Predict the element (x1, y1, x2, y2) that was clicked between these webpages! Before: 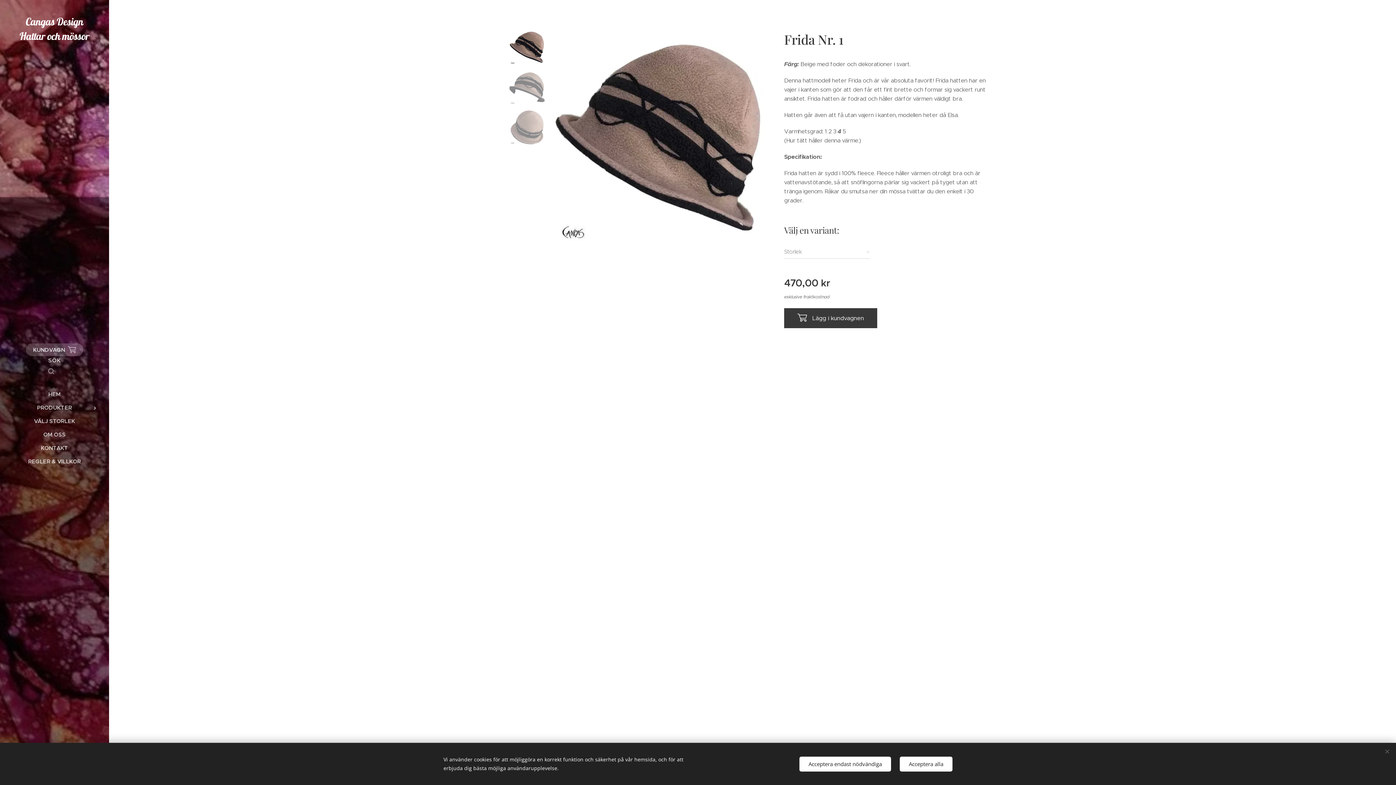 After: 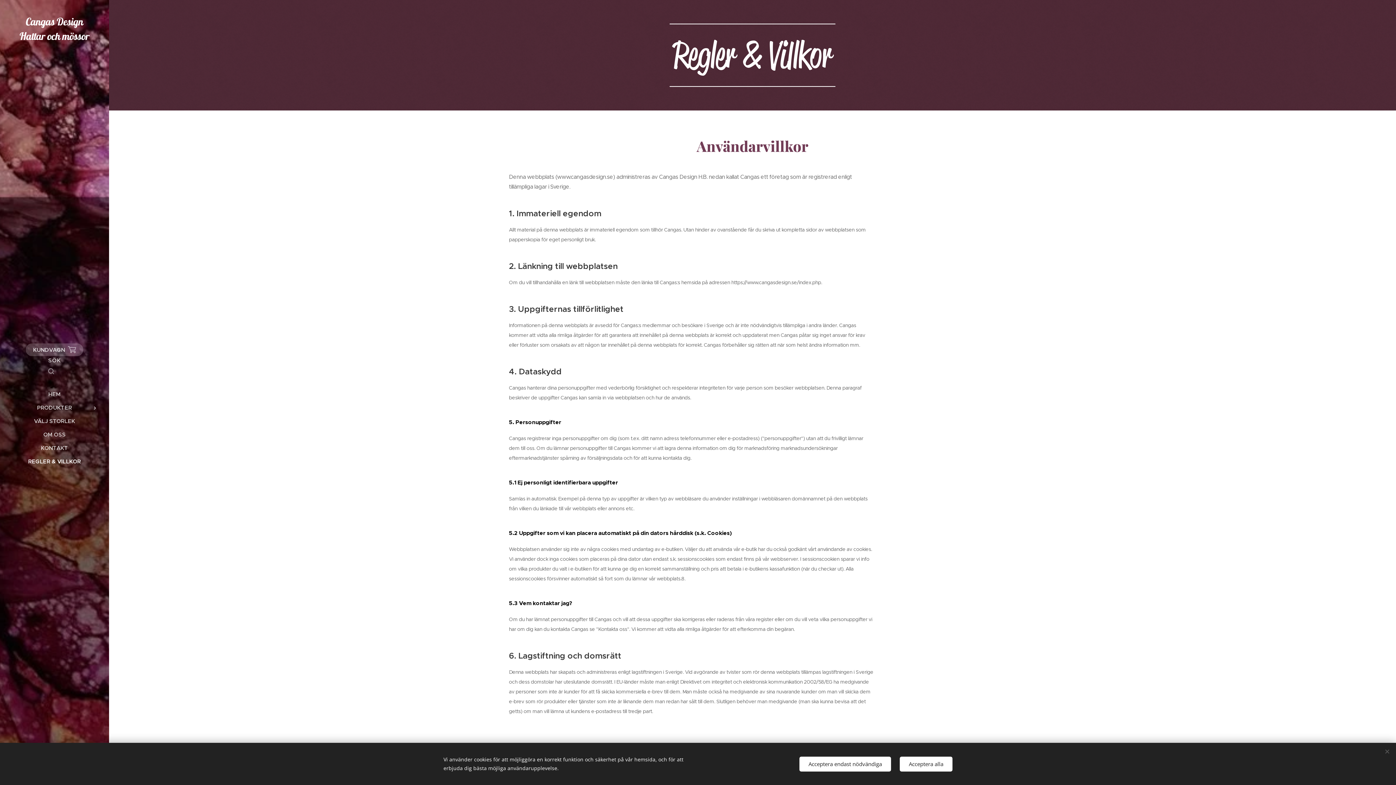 Action: bbox: (2, 457, 106, 465) label: REGLER & VILLKOR